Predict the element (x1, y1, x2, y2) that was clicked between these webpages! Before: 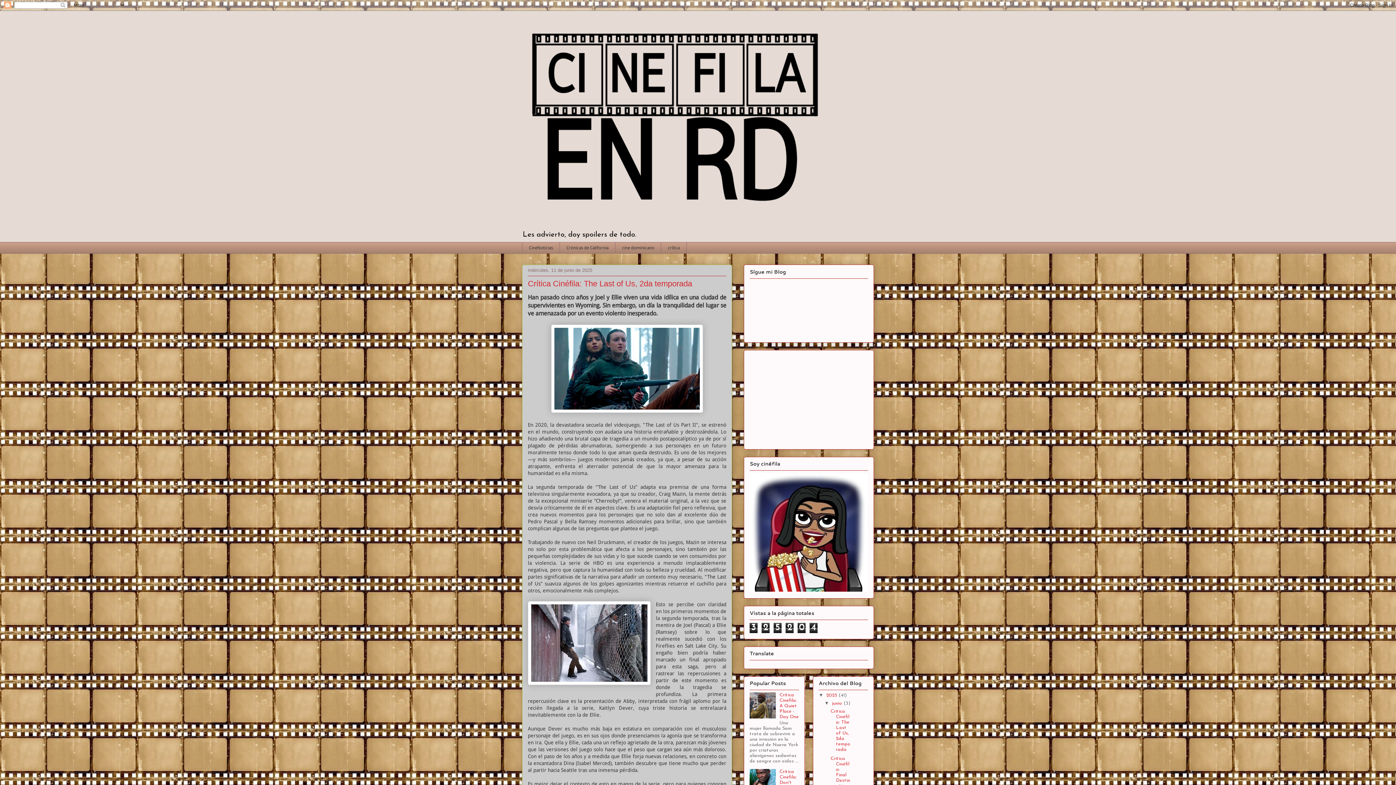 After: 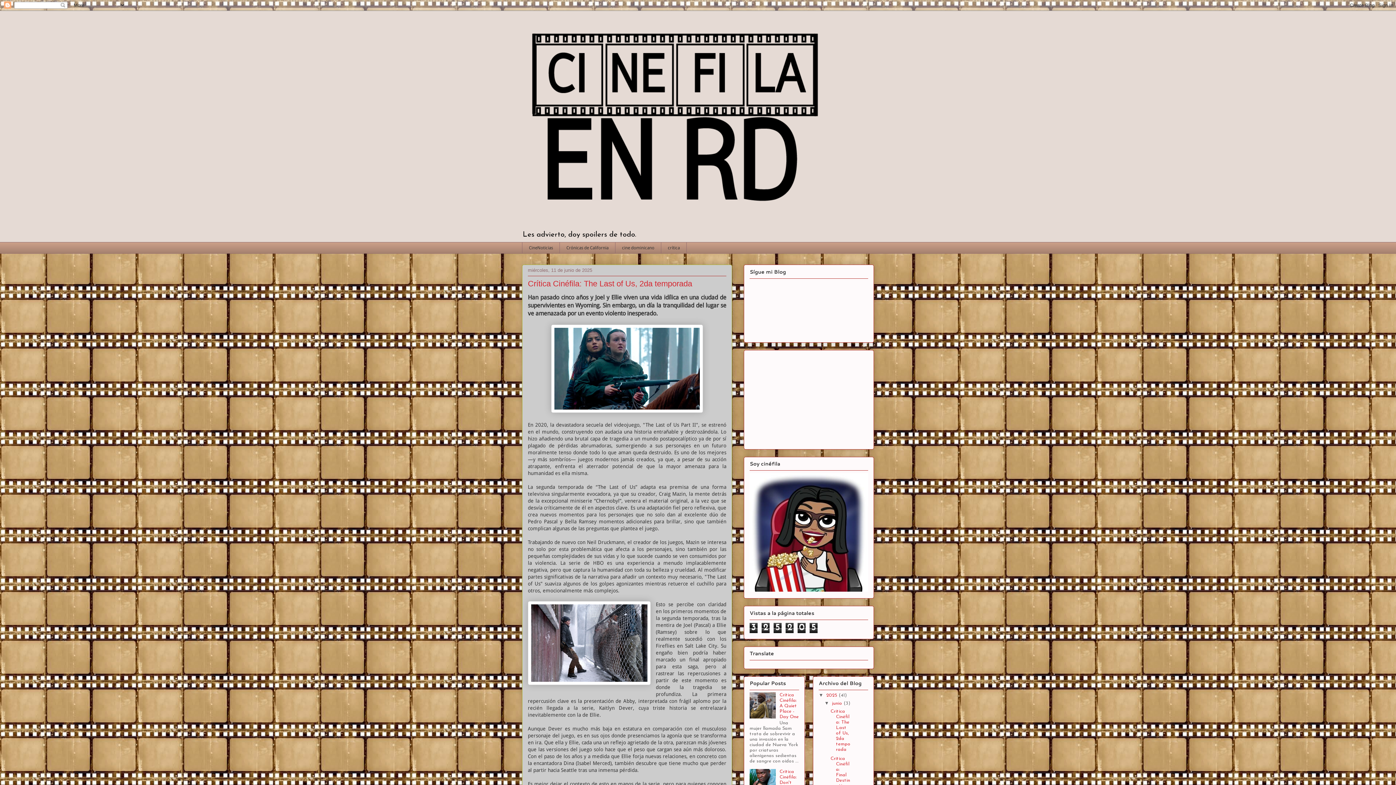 Action: label: 2025  bbox: (826, 693, 838, 698)